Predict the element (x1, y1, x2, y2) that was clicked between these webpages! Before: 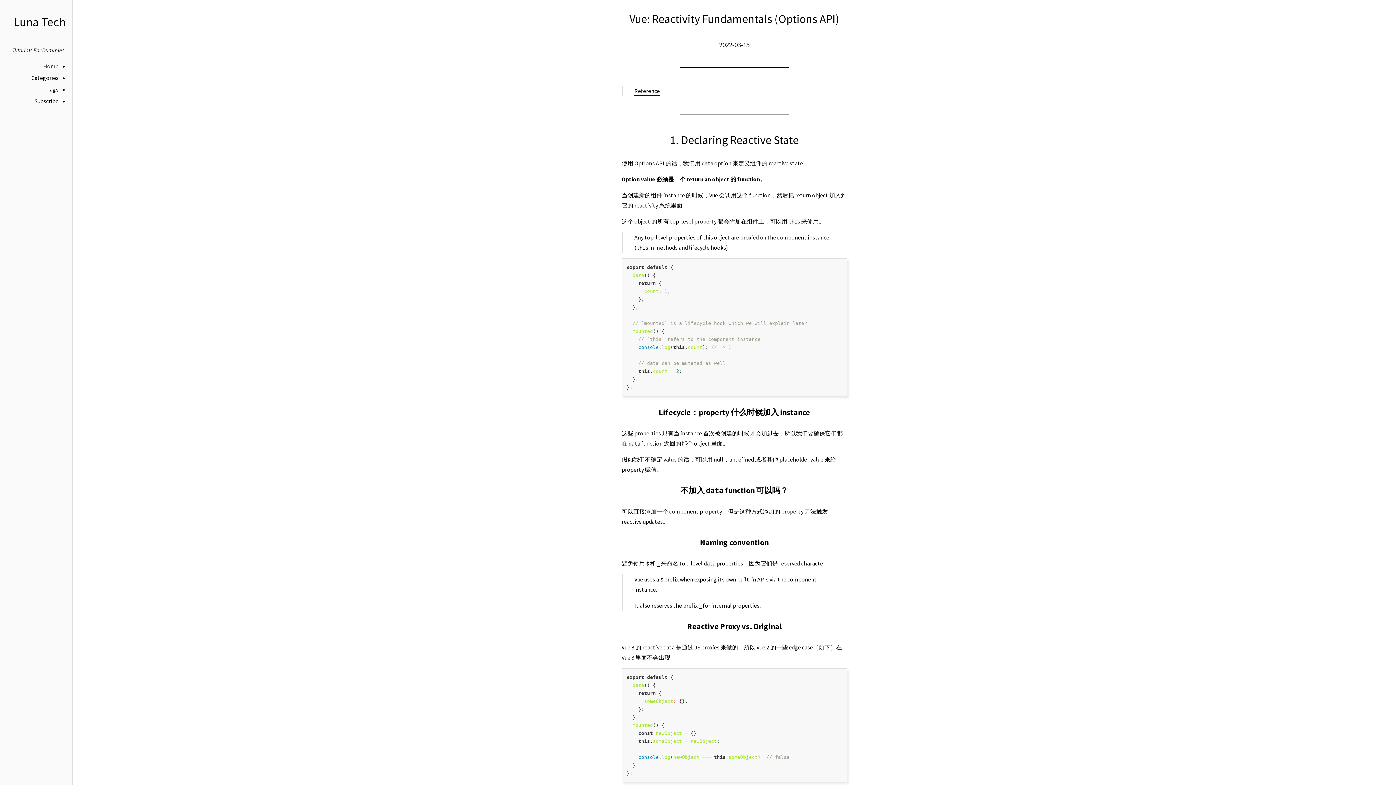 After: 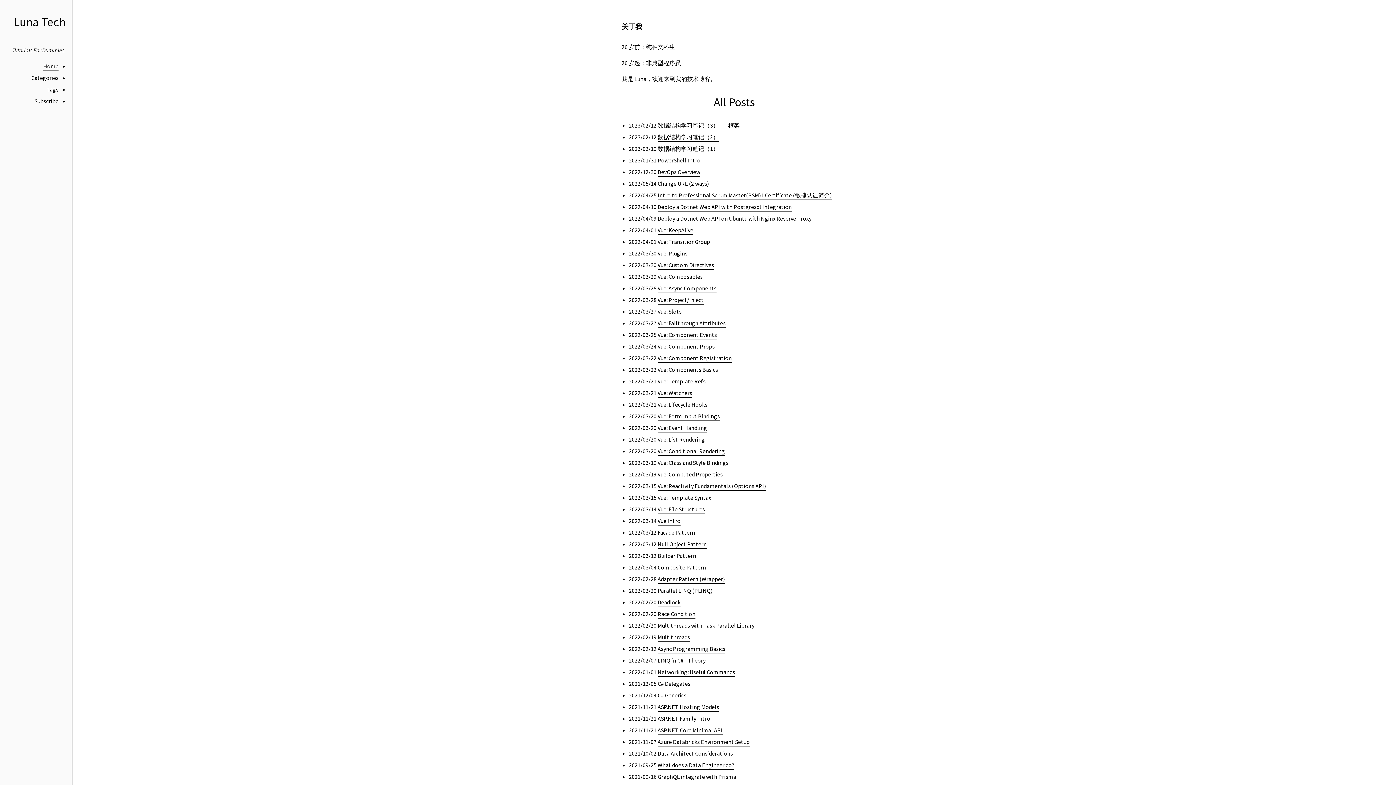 Action: bbox: (13, 14, 65, 30) label: Luna Tech